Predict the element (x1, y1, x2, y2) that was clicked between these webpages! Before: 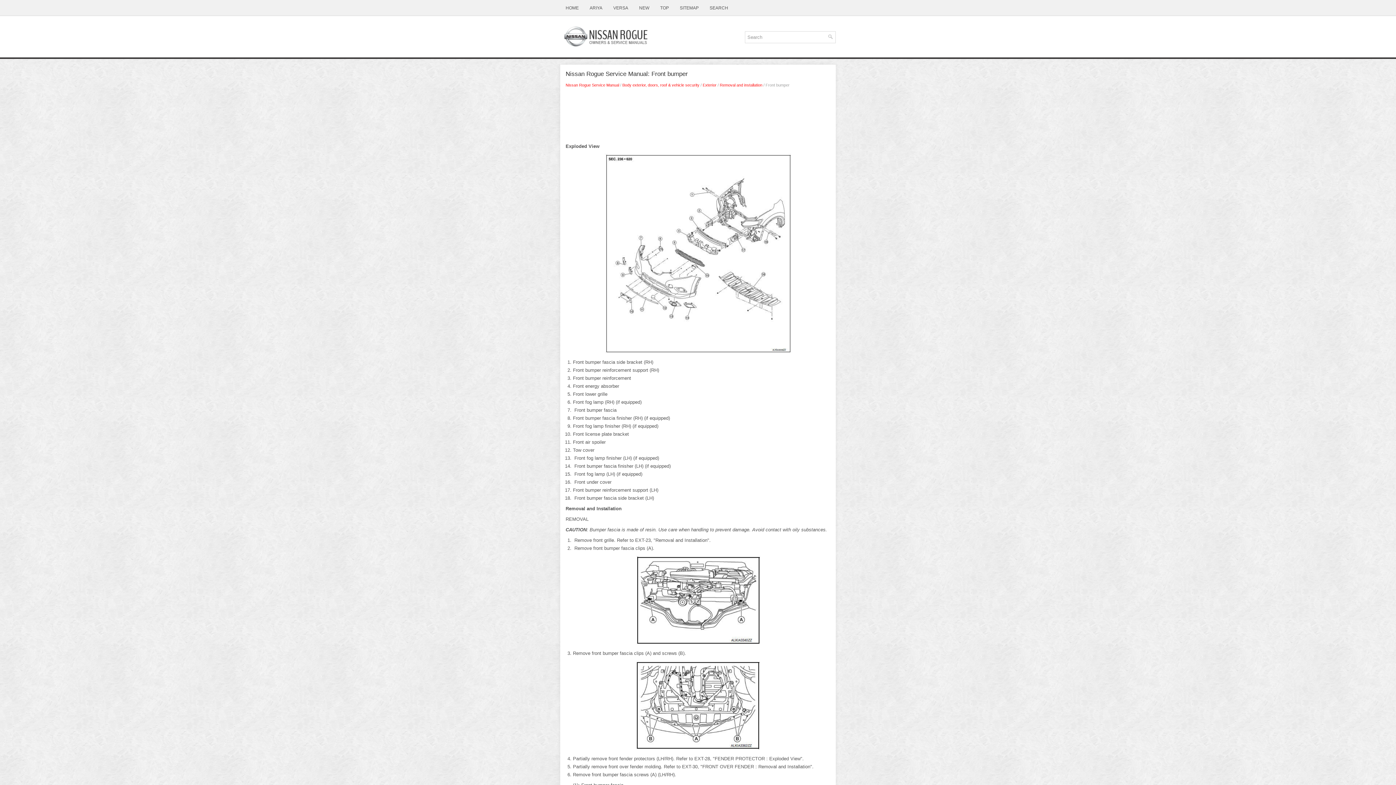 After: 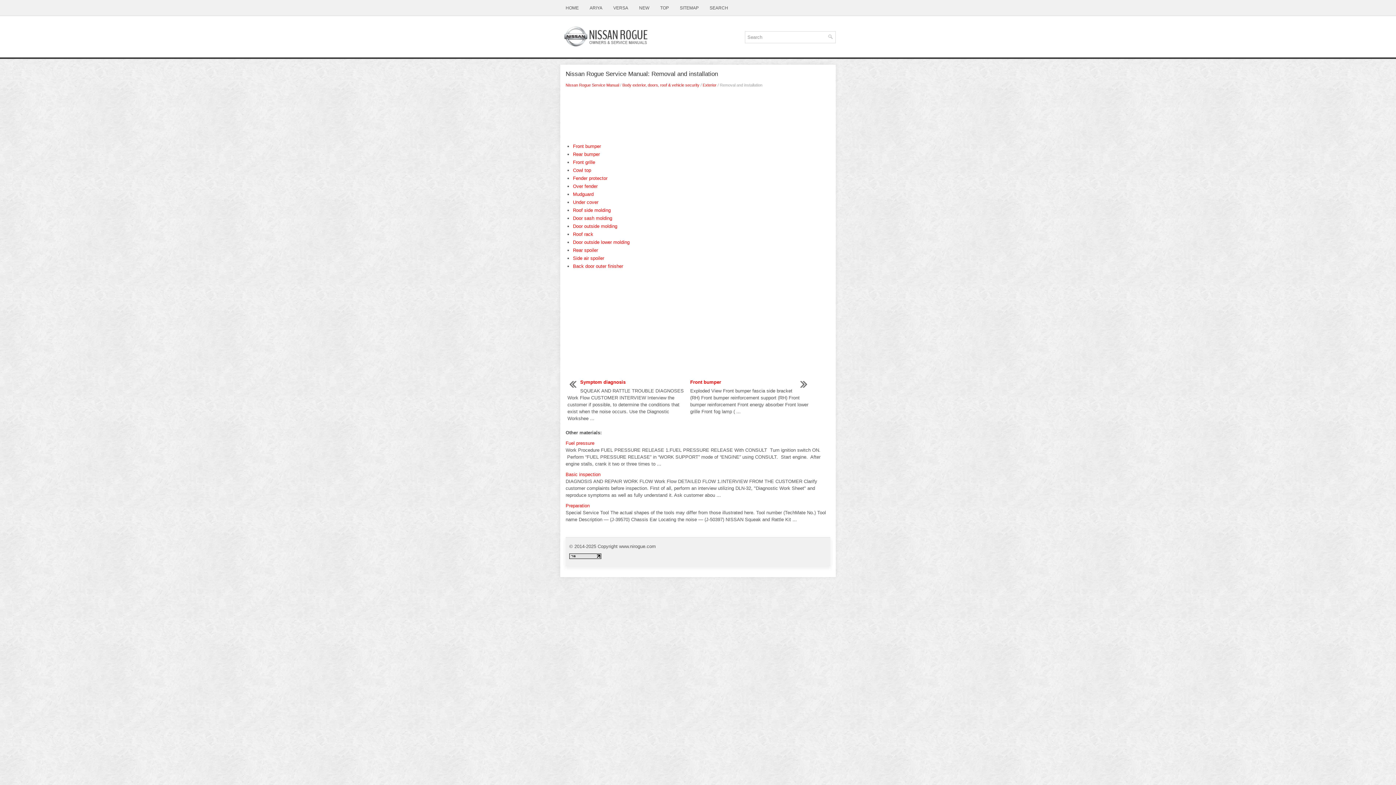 Action: bbox: (720, 82, 762, 87) label: Removal and installation